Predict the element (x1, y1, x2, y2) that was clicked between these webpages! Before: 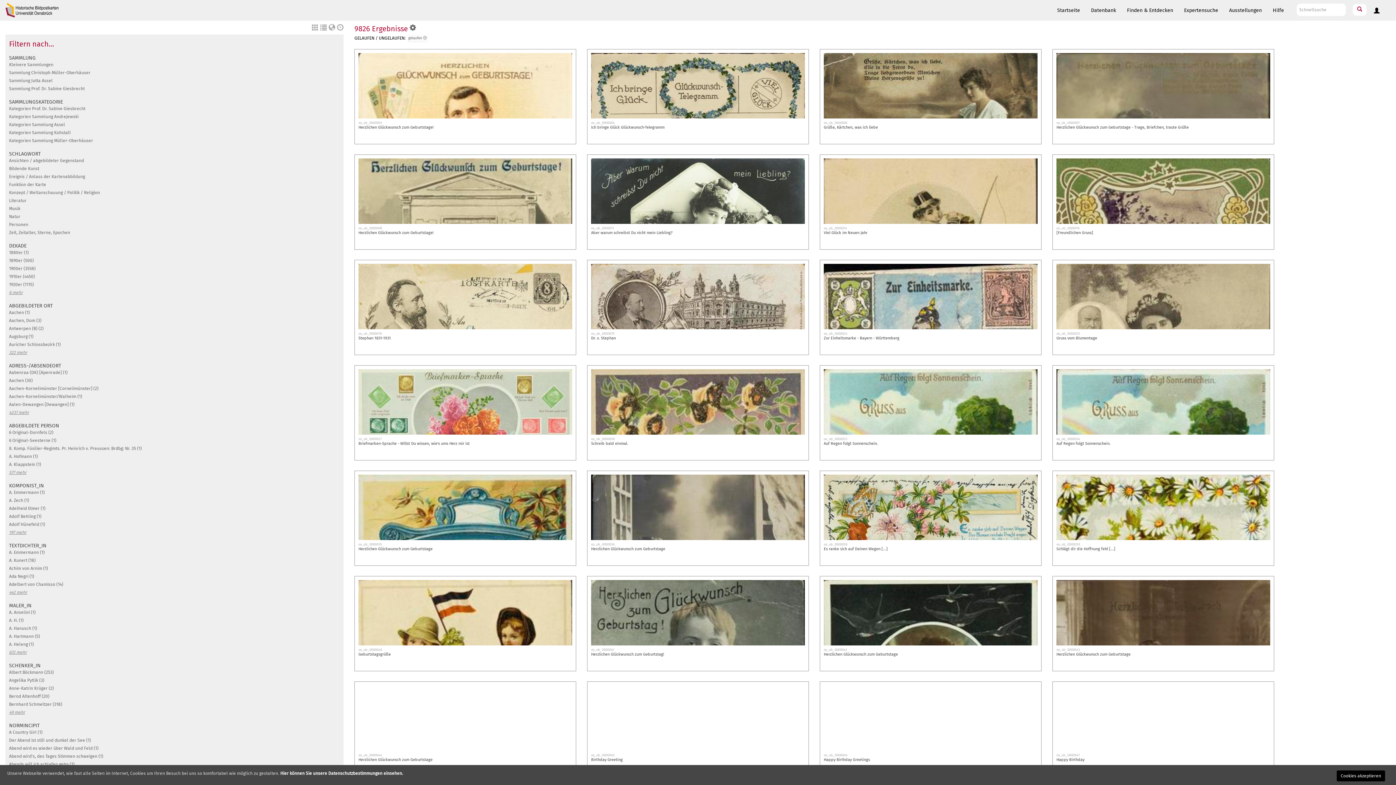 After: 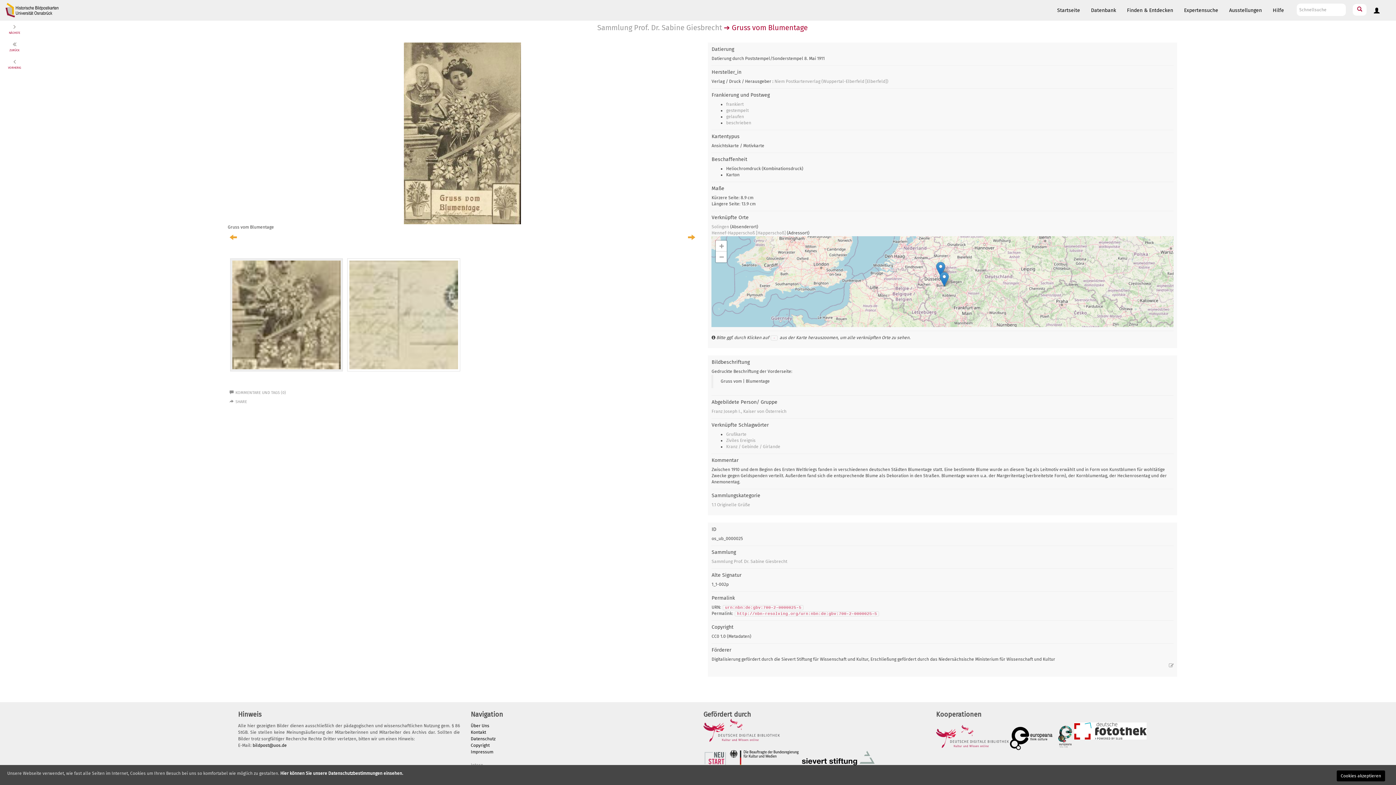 Action: label: os_ub_0000025 bbox: (1056, 331, 1080, 335)